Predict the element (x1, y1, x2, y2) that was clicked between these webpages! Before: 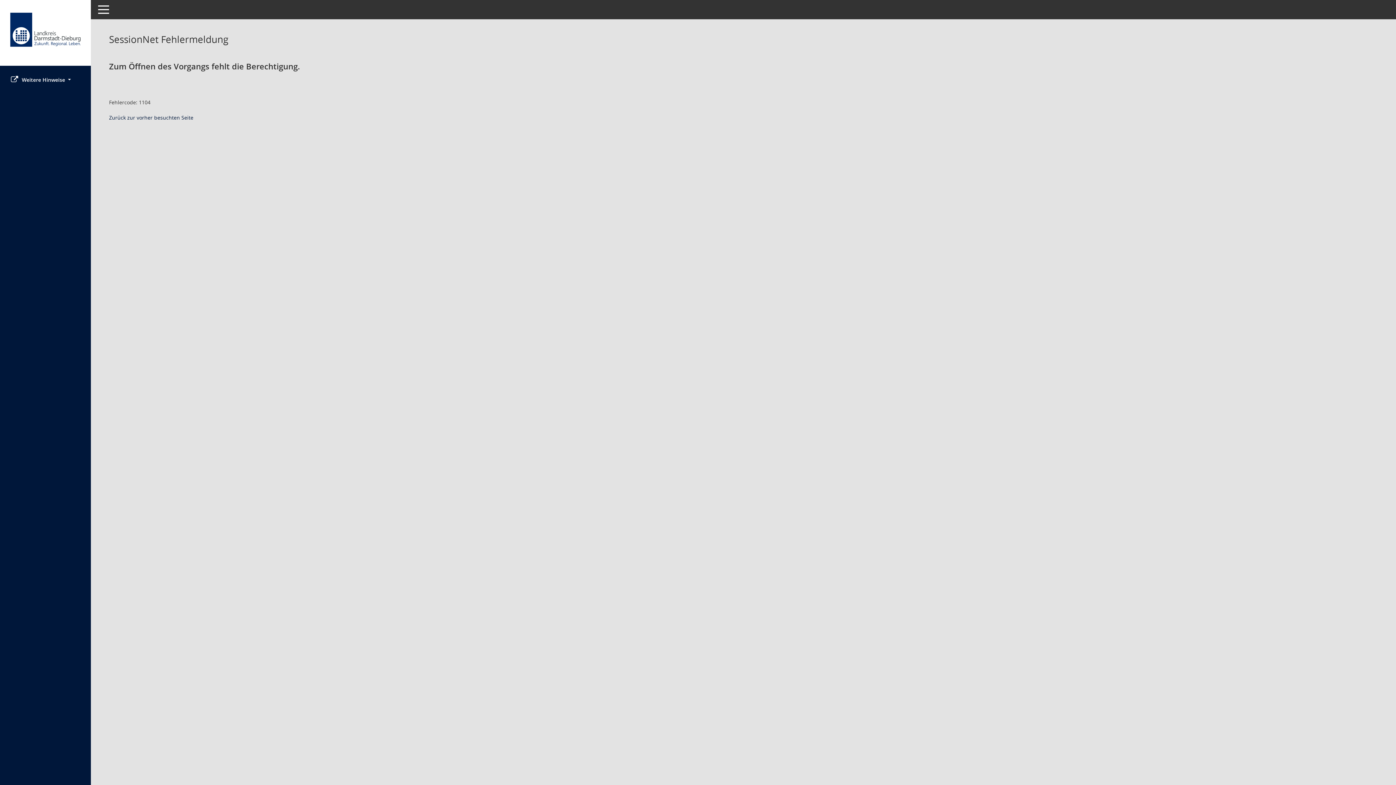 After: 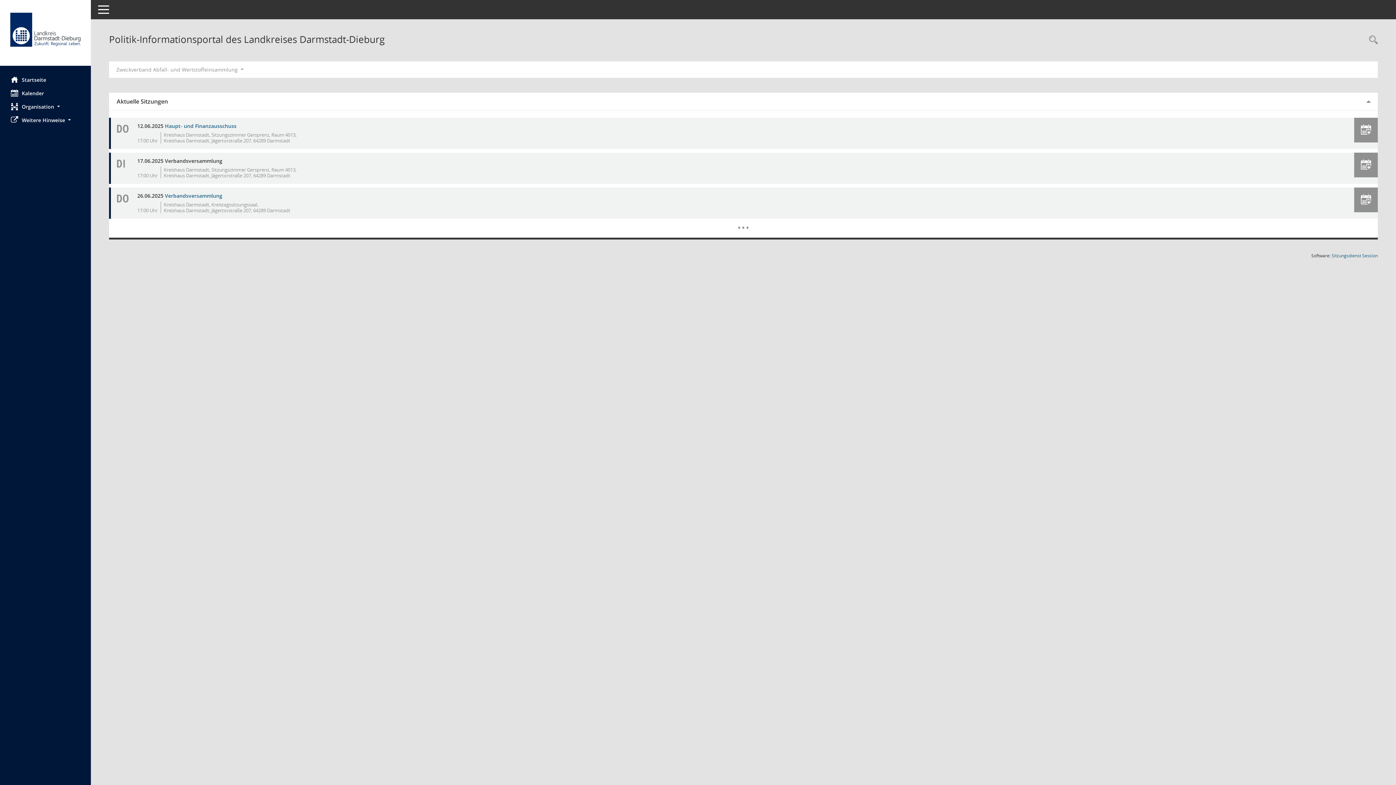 Action: bbox: (0, 12, 90, 58) label: Hier gelangen Sie zur Startseite dieser Webanwendung.